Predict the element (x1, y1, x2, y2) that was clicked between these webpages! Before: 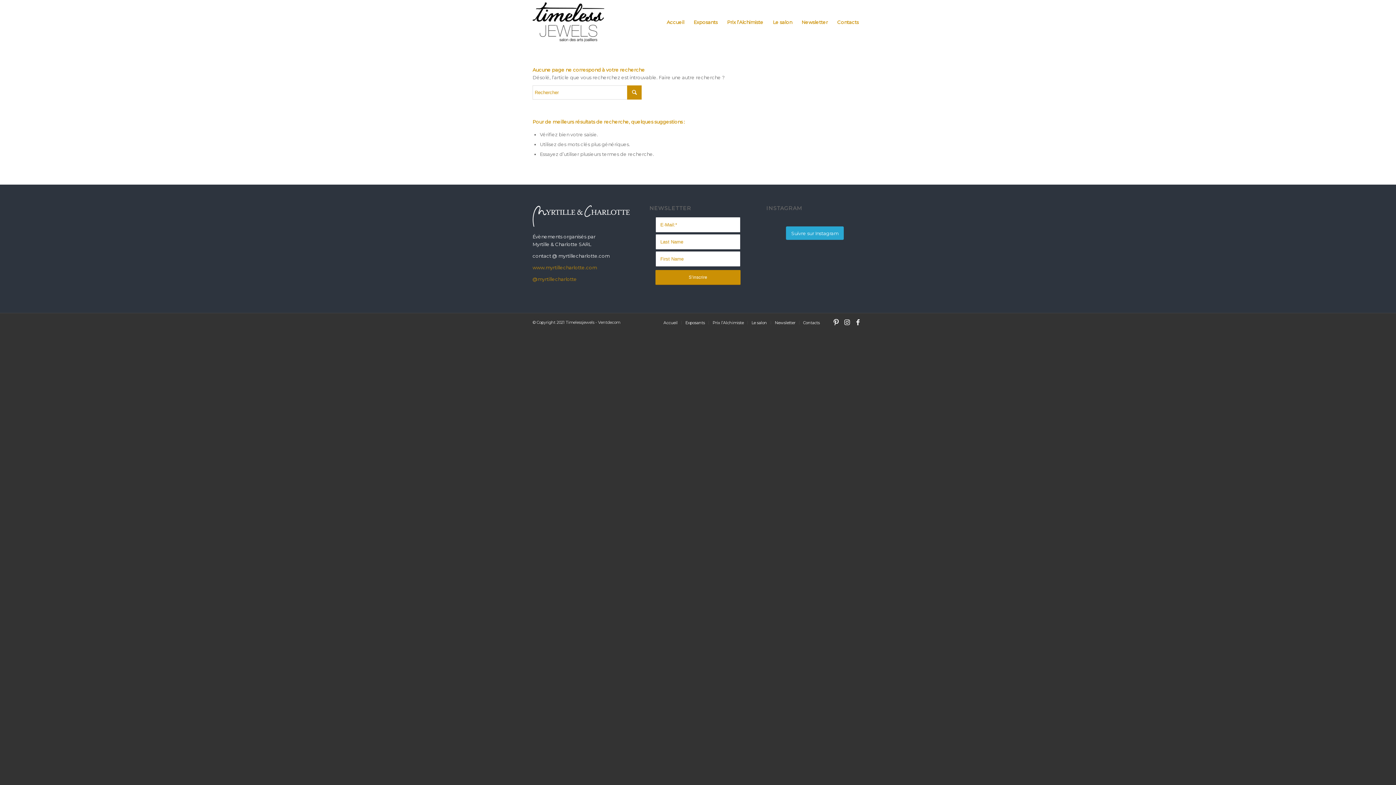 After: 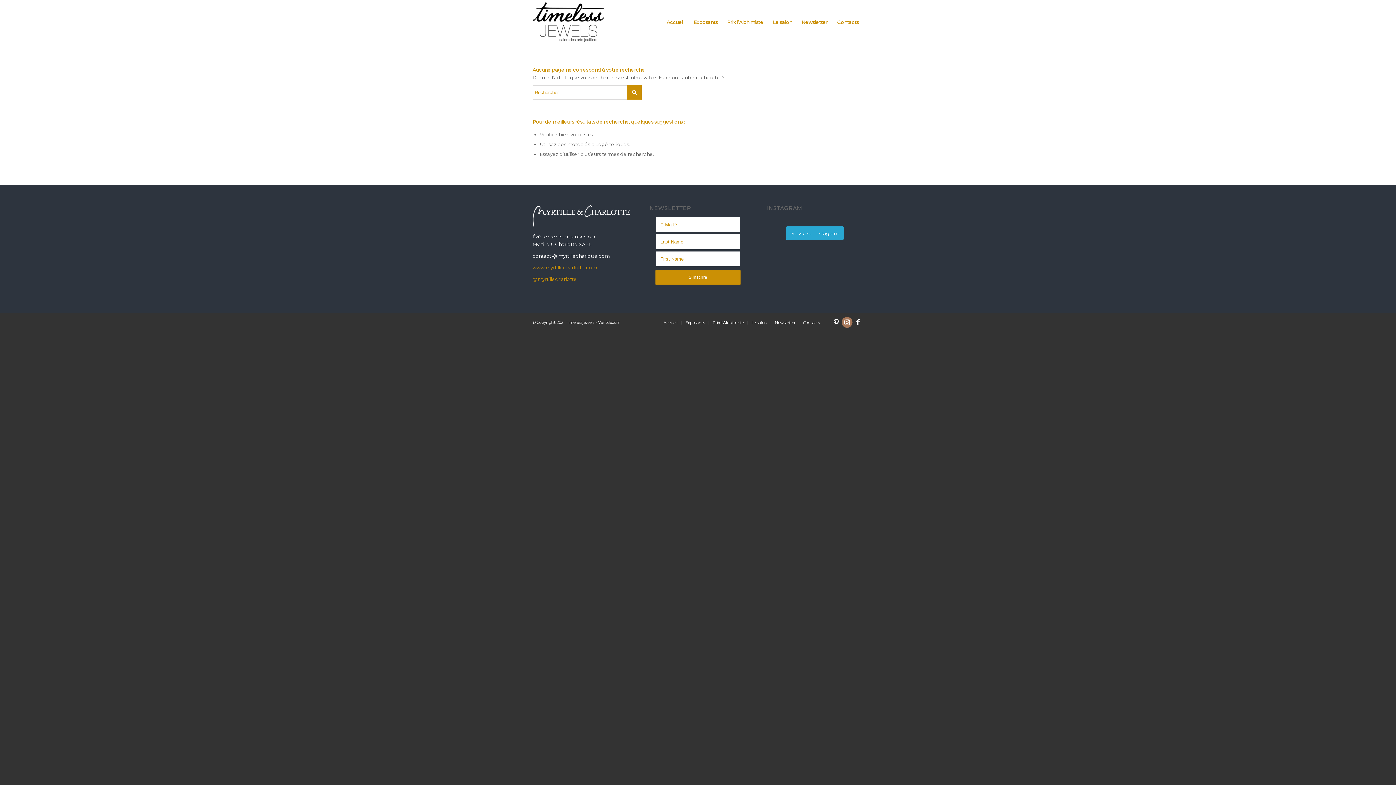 Action: bbox: (841, 317, 852, 328) label: Lien vers Instagram